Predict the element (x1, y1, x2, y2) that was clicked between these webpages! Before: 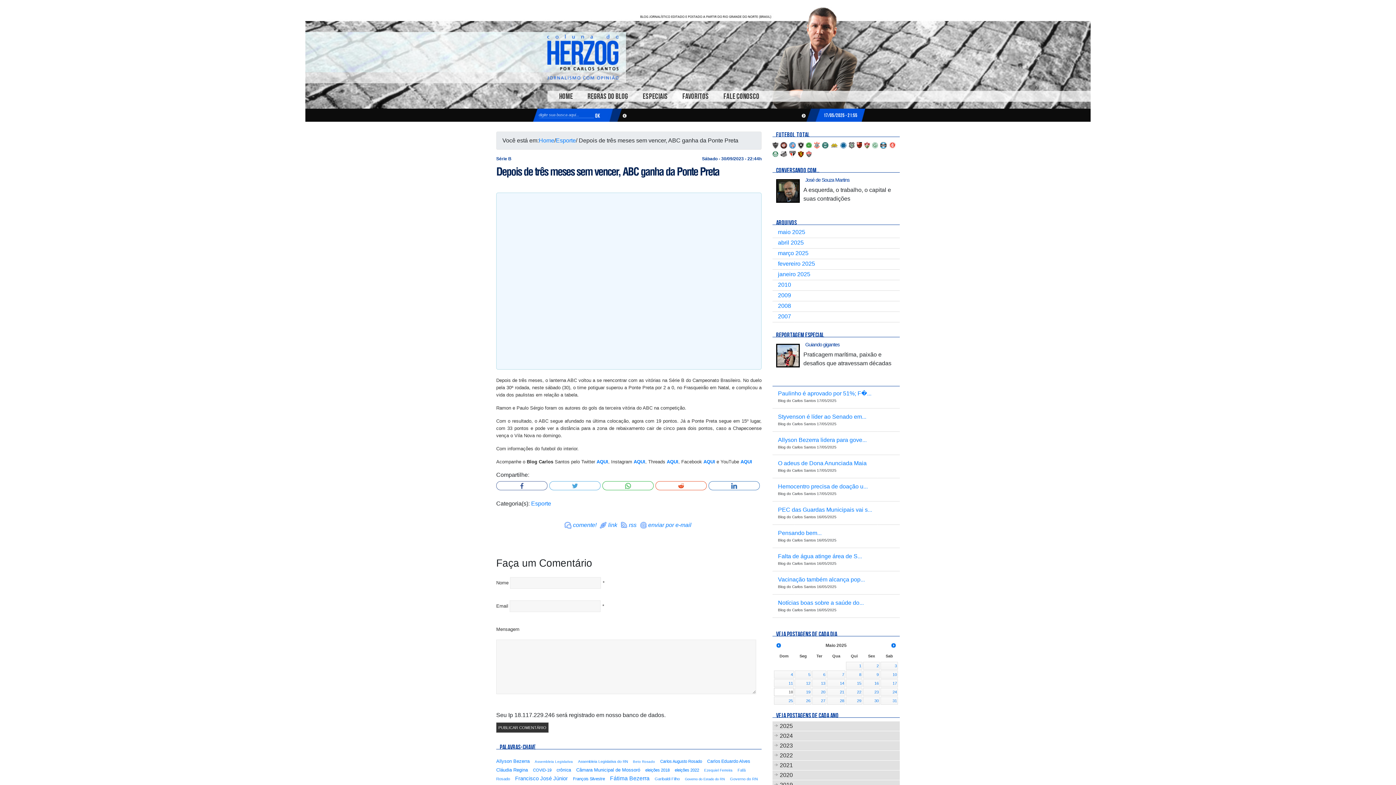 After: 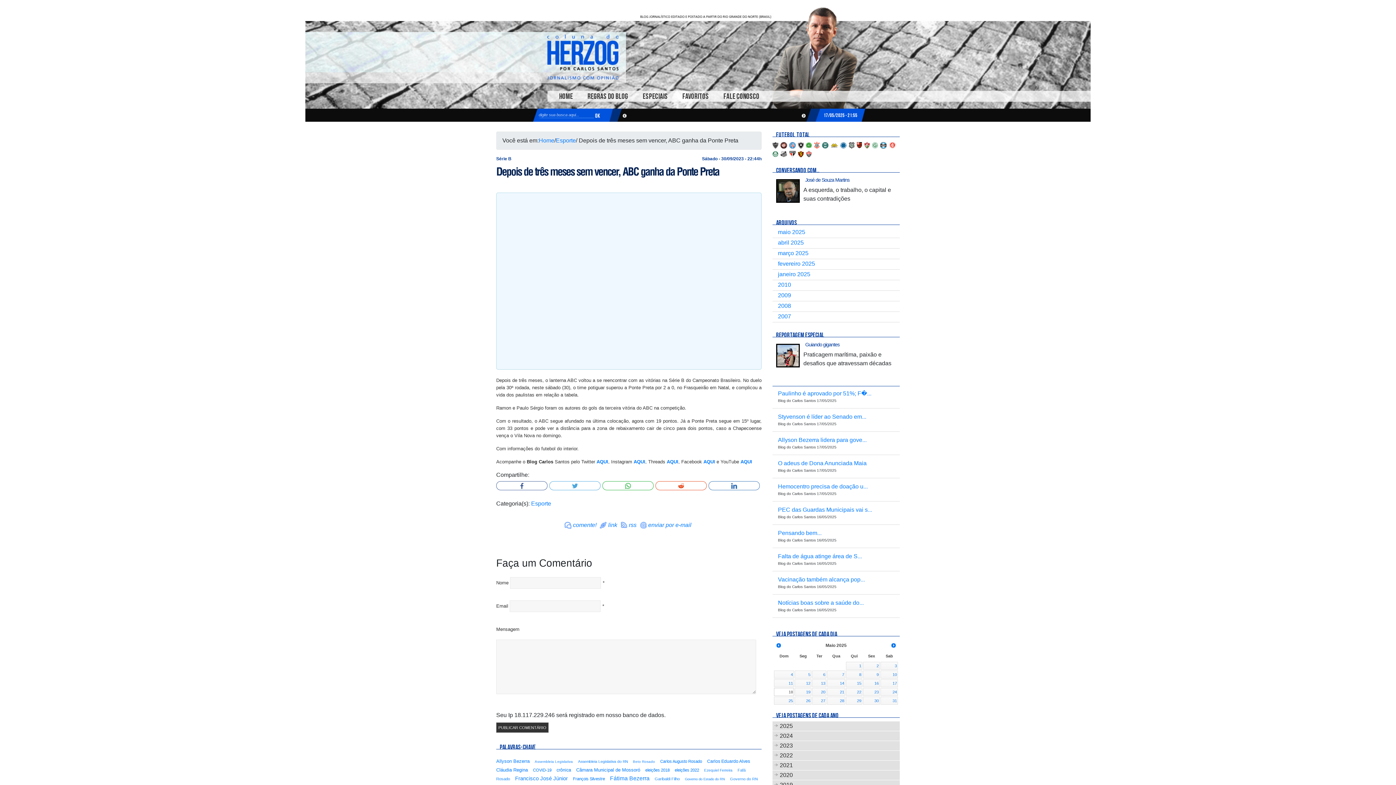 Action: bbox: (806, 141, 812, 148)